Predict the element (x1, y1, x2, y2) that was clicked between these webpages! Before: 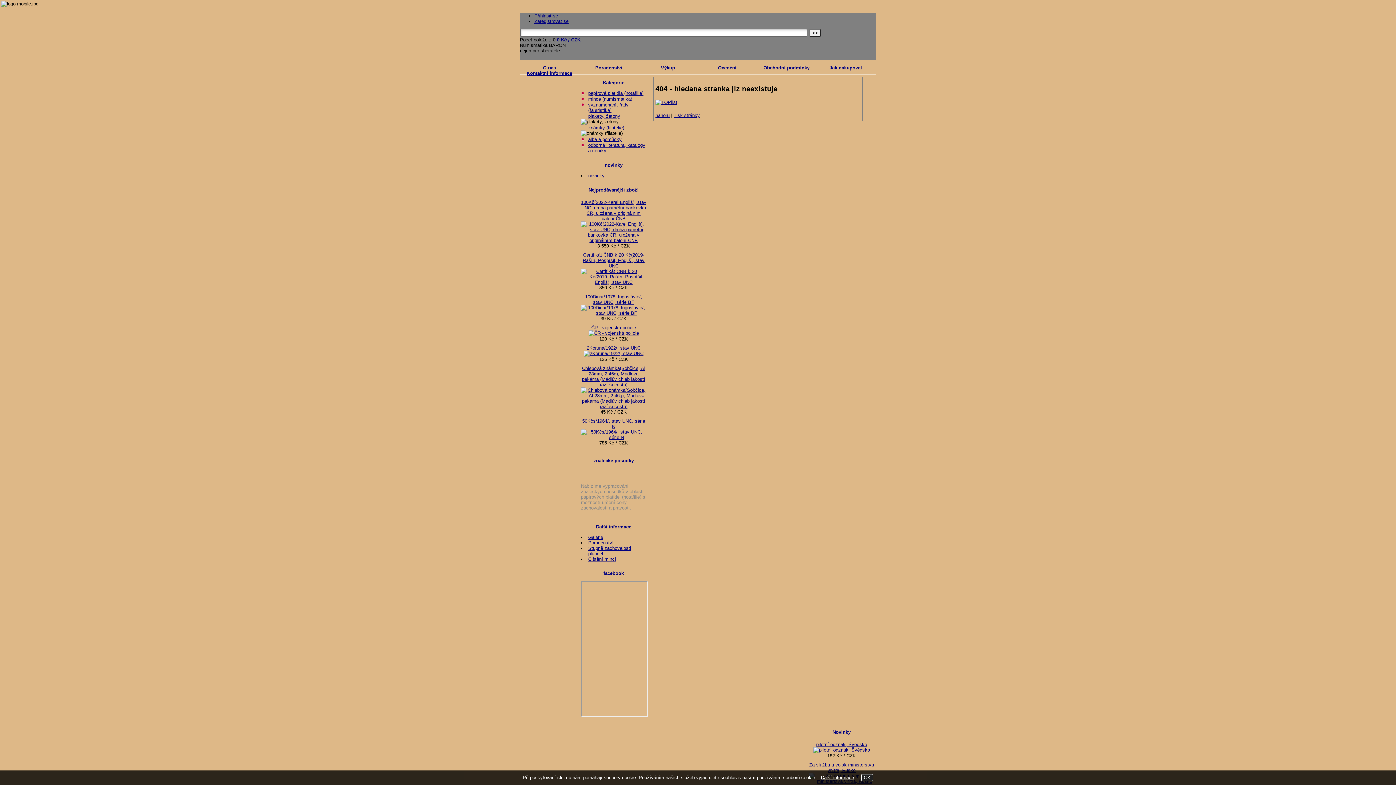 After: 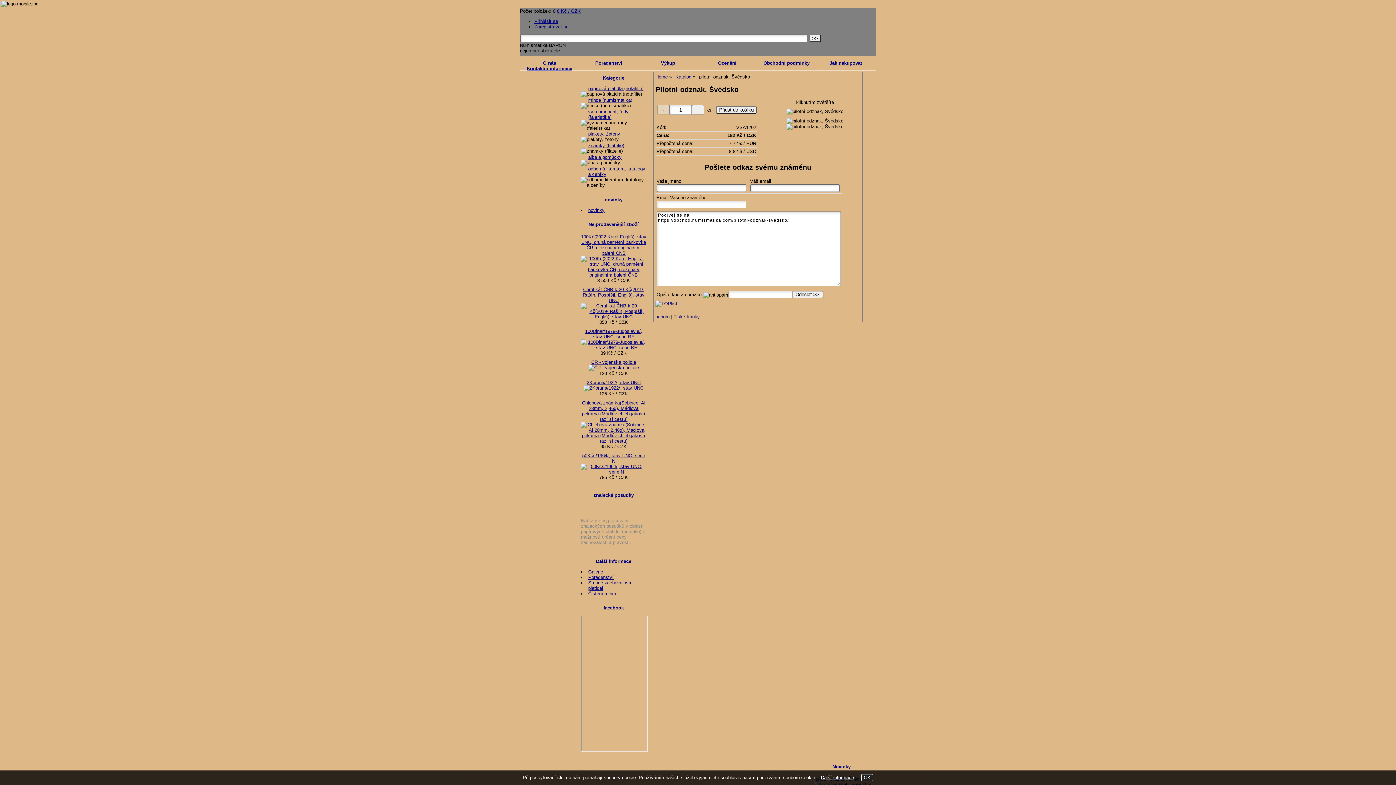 Action: bbox: (816, 742, 867, 747) label: pilotní odznak, Švédsko